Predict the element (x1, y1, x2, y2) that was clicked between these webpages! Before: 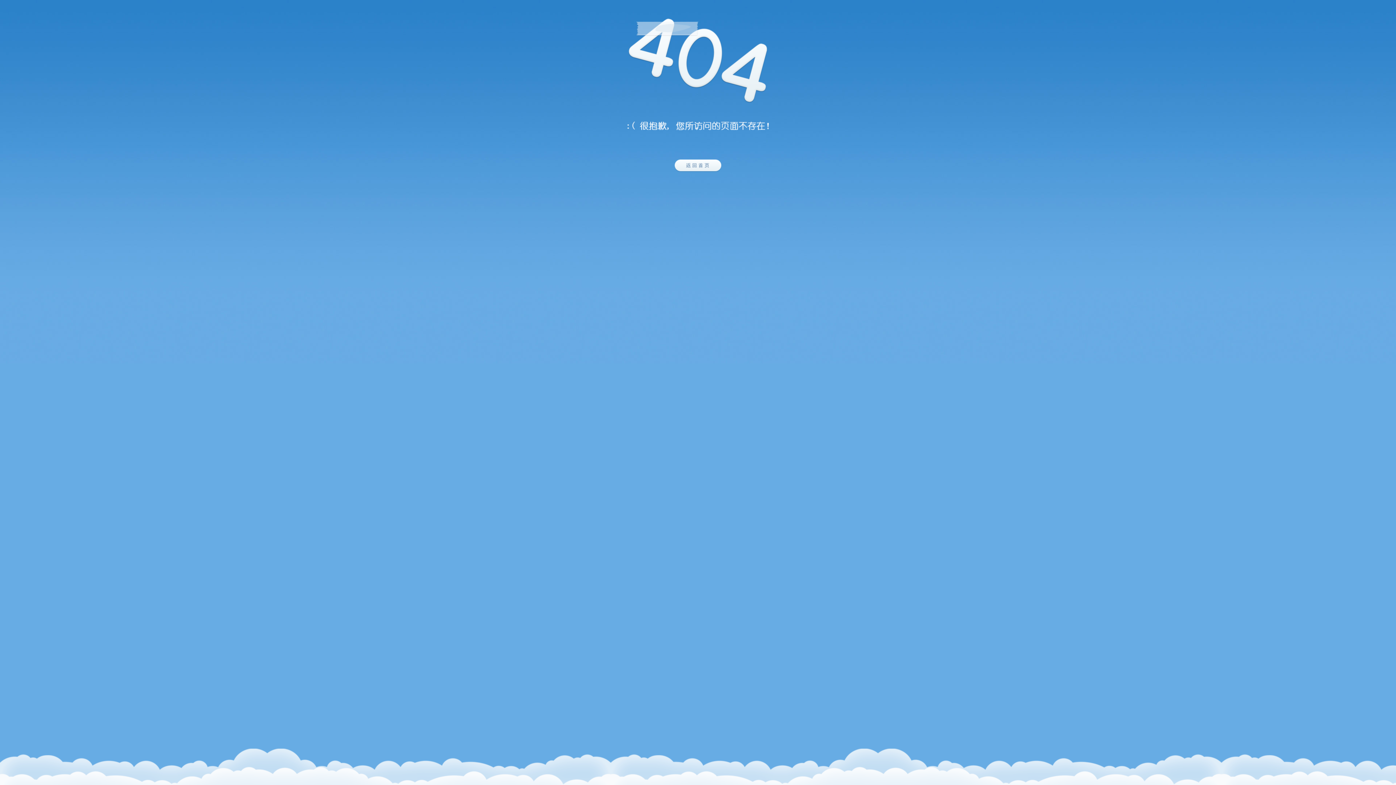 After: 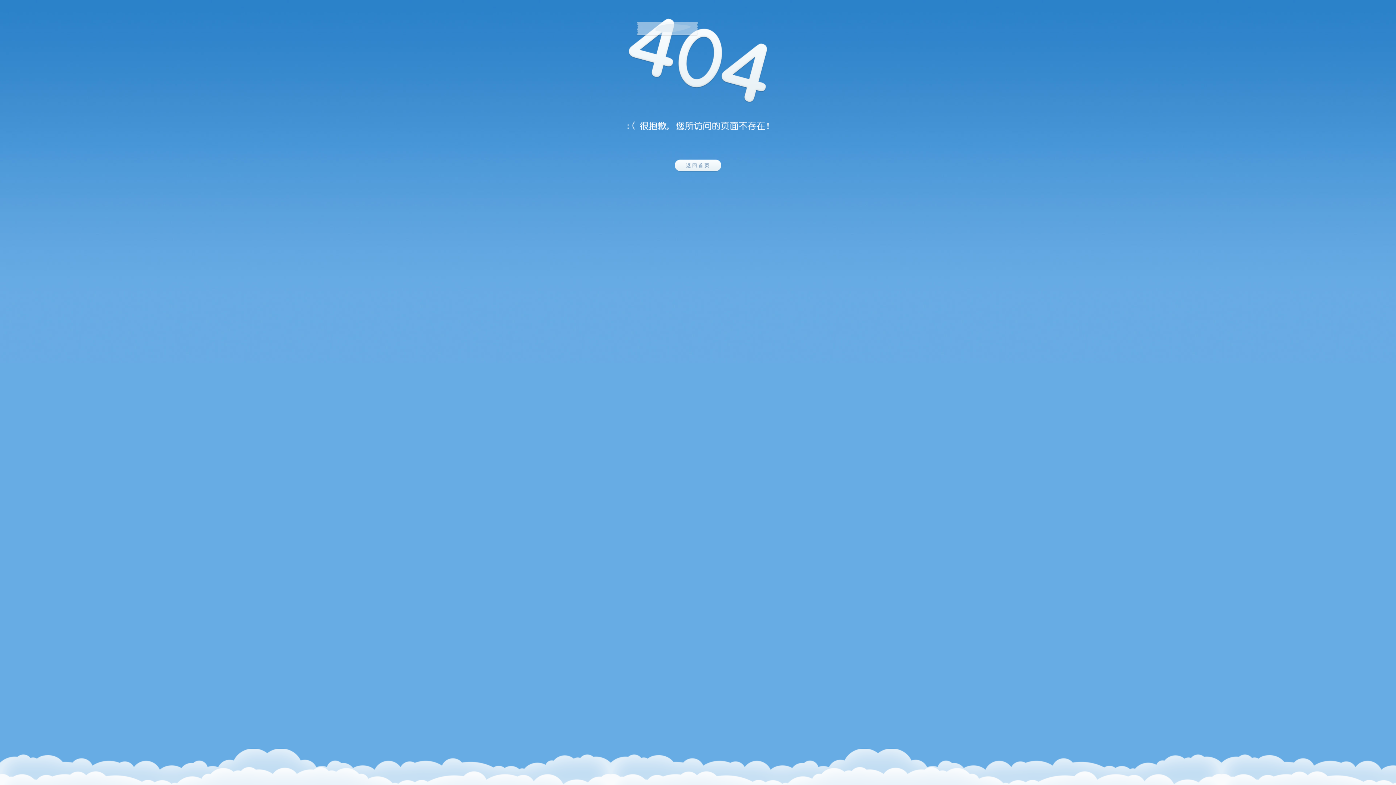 Action: bbox: (674, 185, 721, 191)